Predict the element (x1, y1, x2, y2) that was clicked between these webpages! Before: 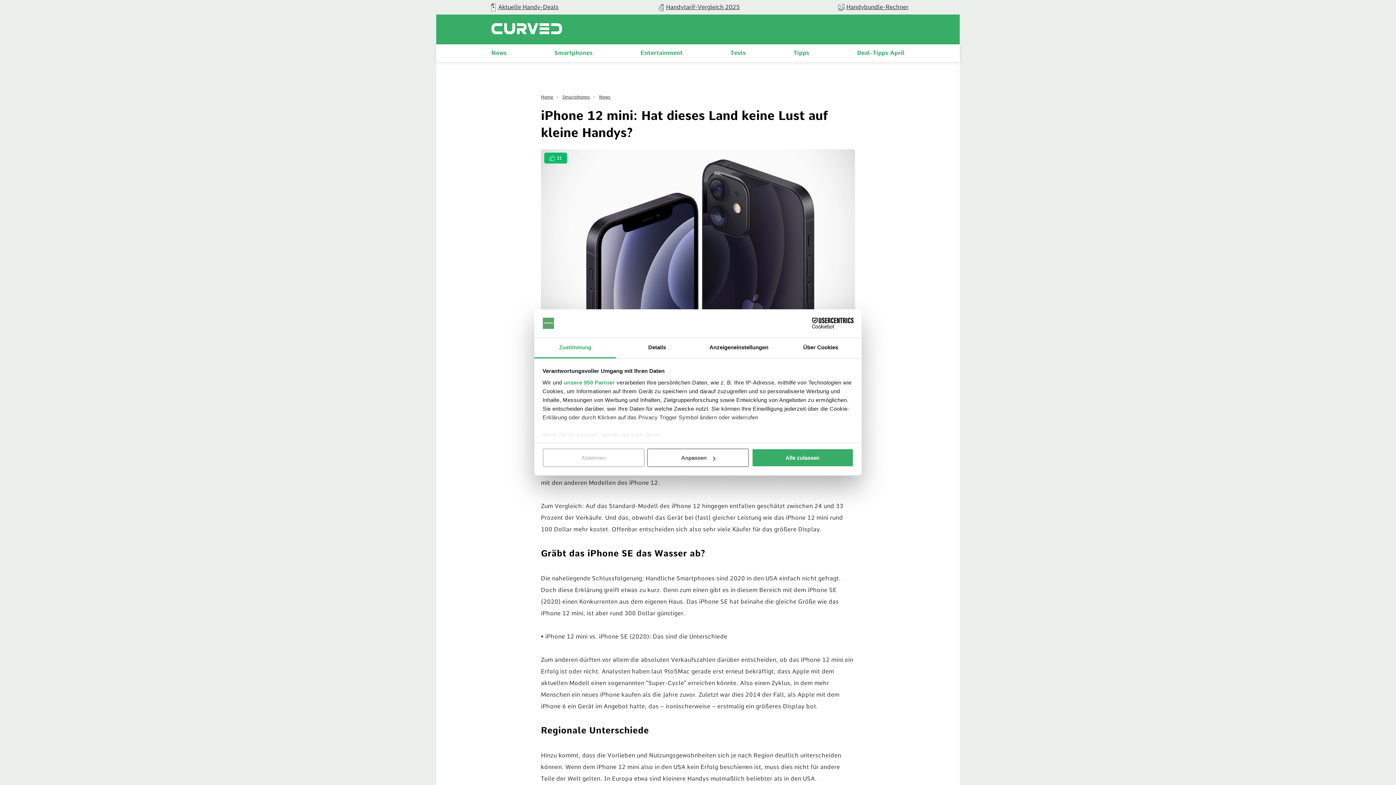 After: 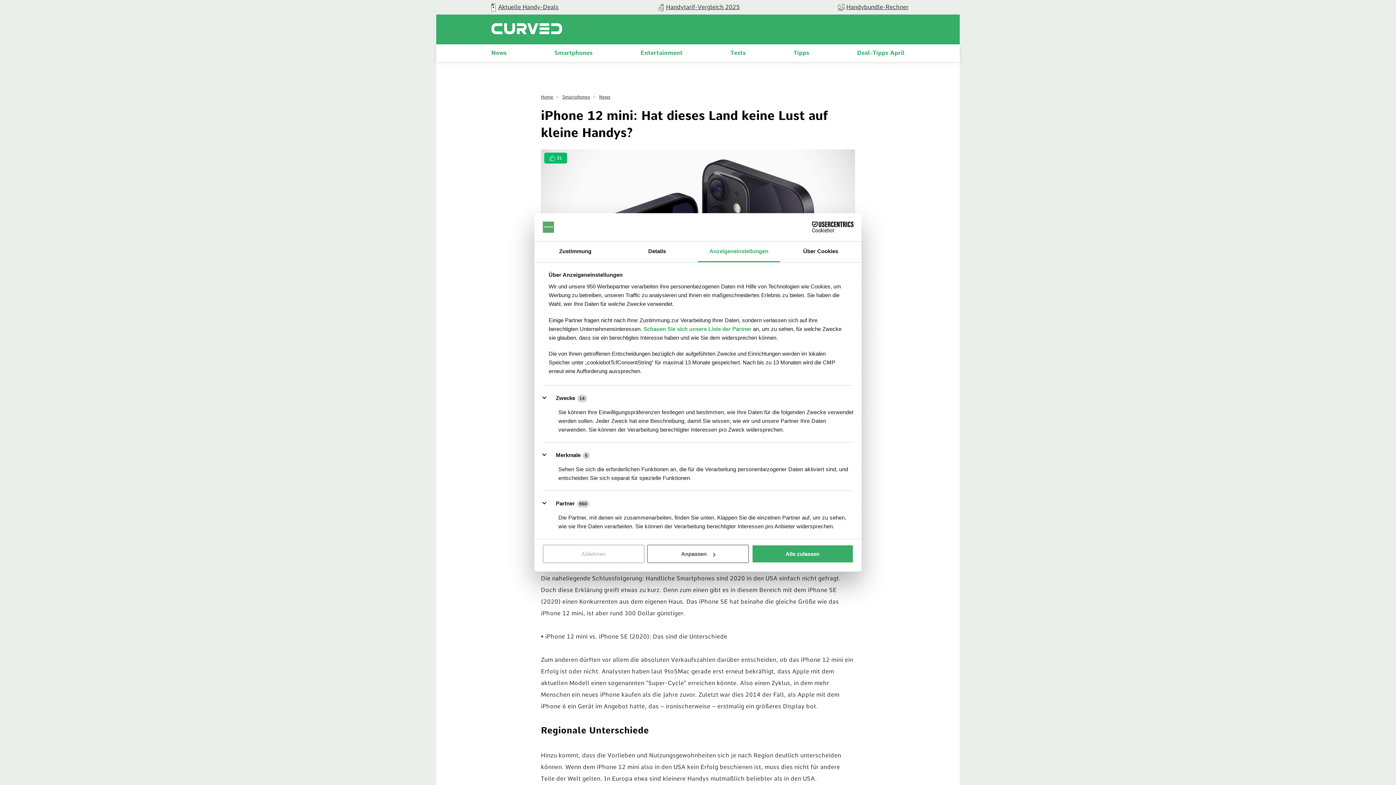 Action: bbox: (698, 337, 780, 358) label: Anzeigeneinstellungen